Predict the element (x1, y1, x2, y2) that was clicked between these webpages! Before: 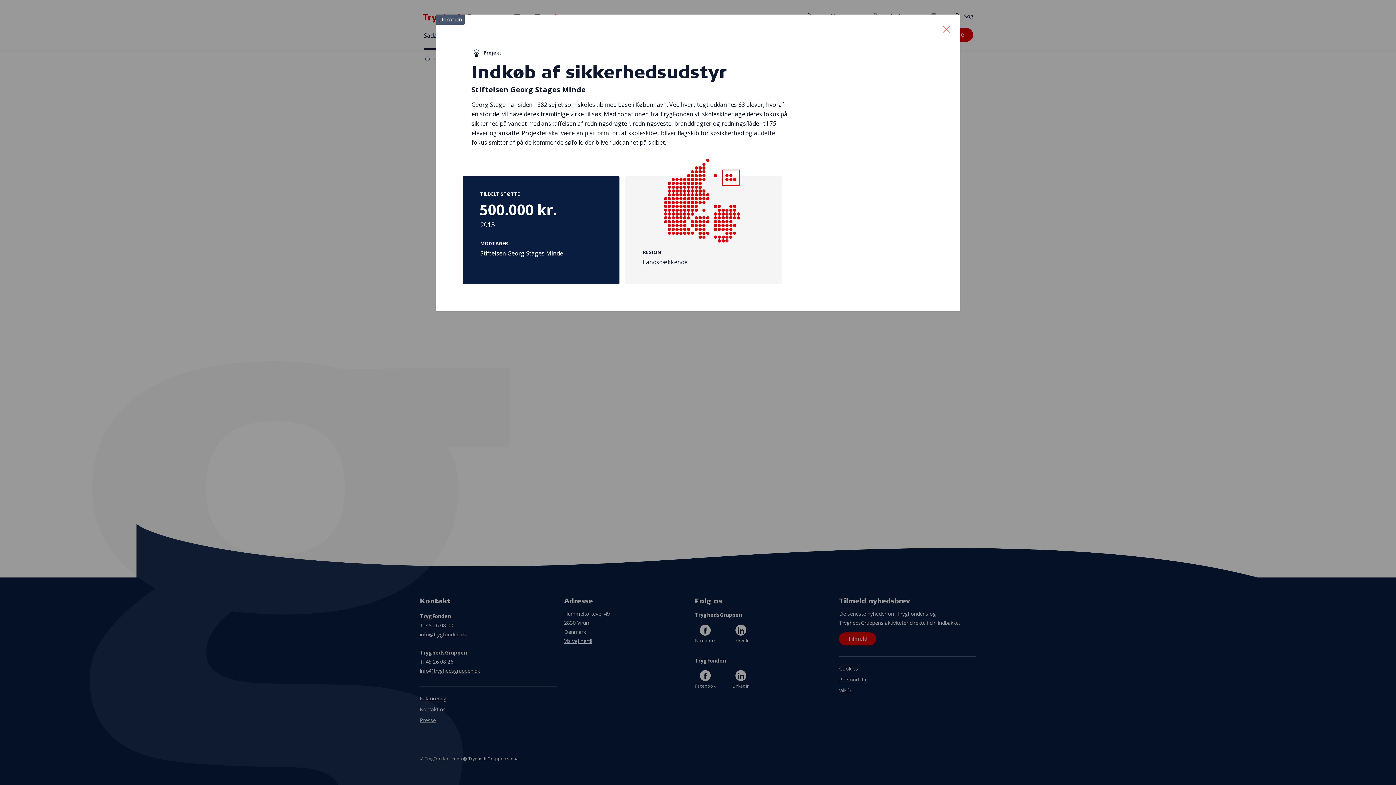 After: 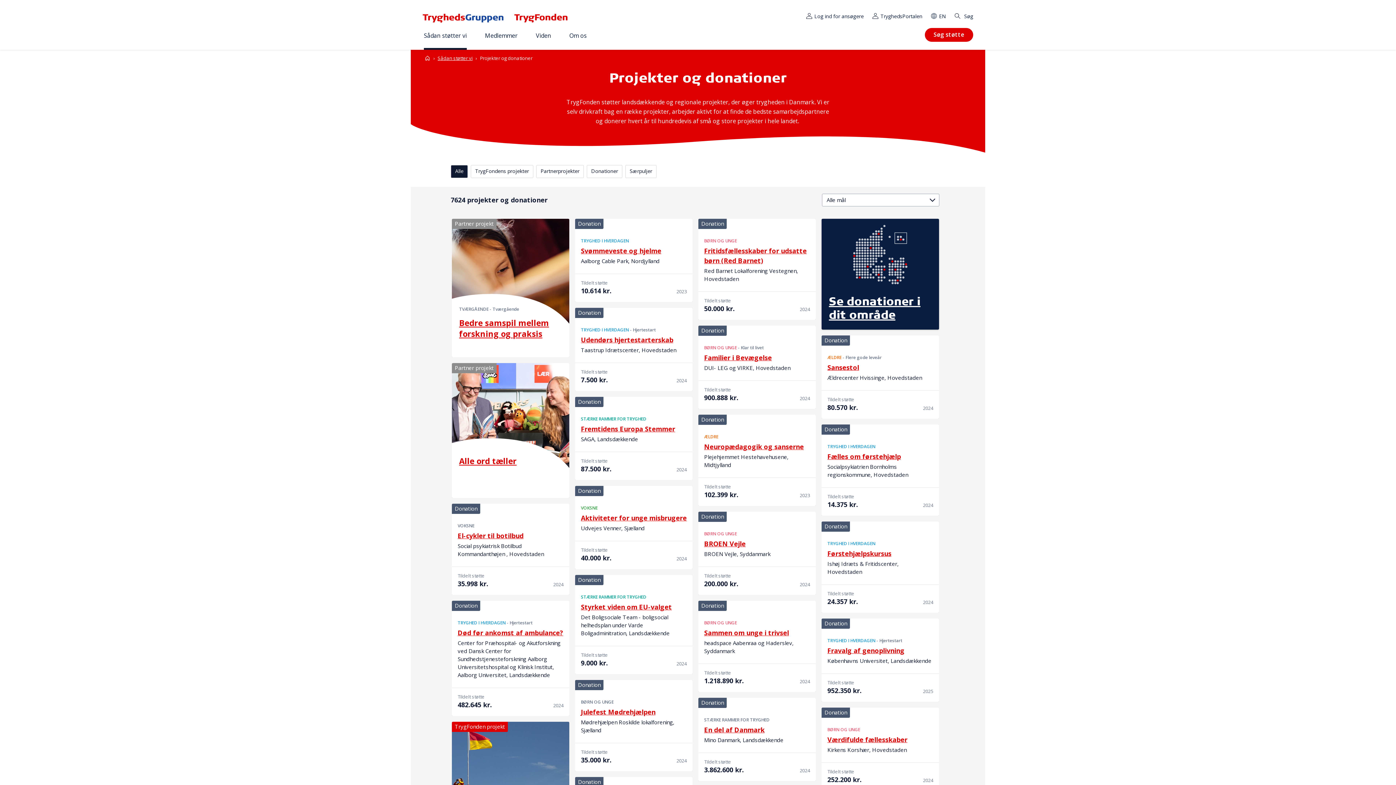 Action: bbox: (942, 23, 950, 32)